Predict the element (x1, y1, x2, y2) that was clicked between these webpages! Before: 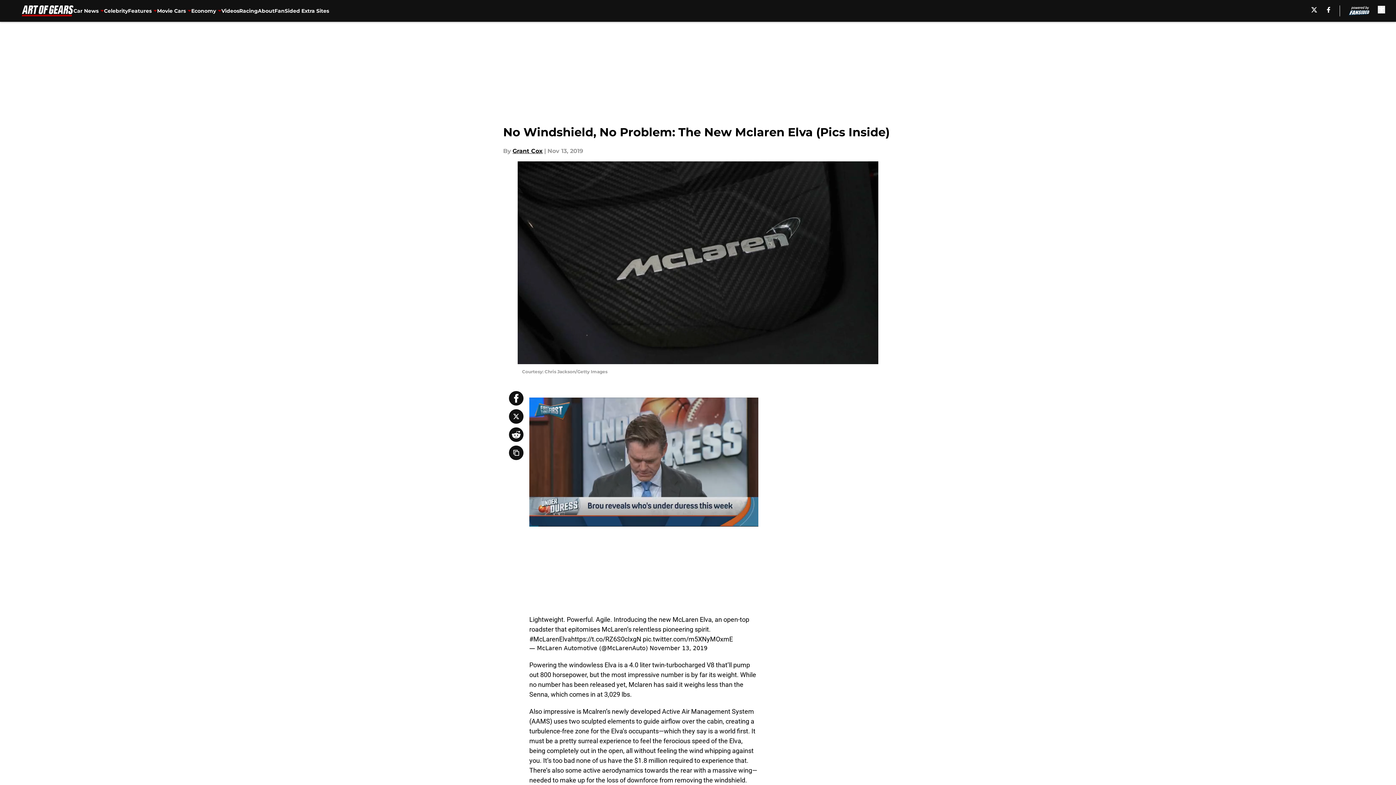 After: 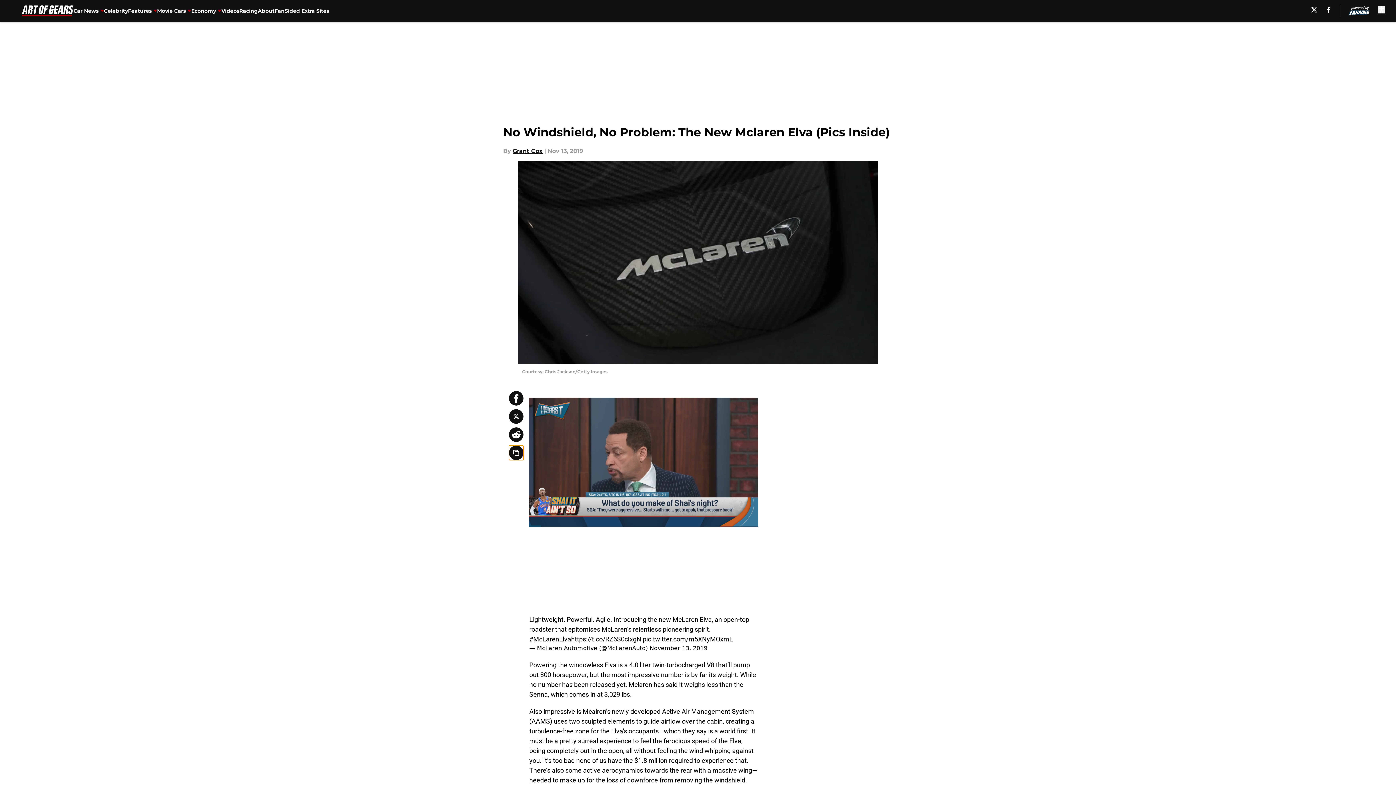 Action: bbox: (509, 445, 523, 460) label: copy